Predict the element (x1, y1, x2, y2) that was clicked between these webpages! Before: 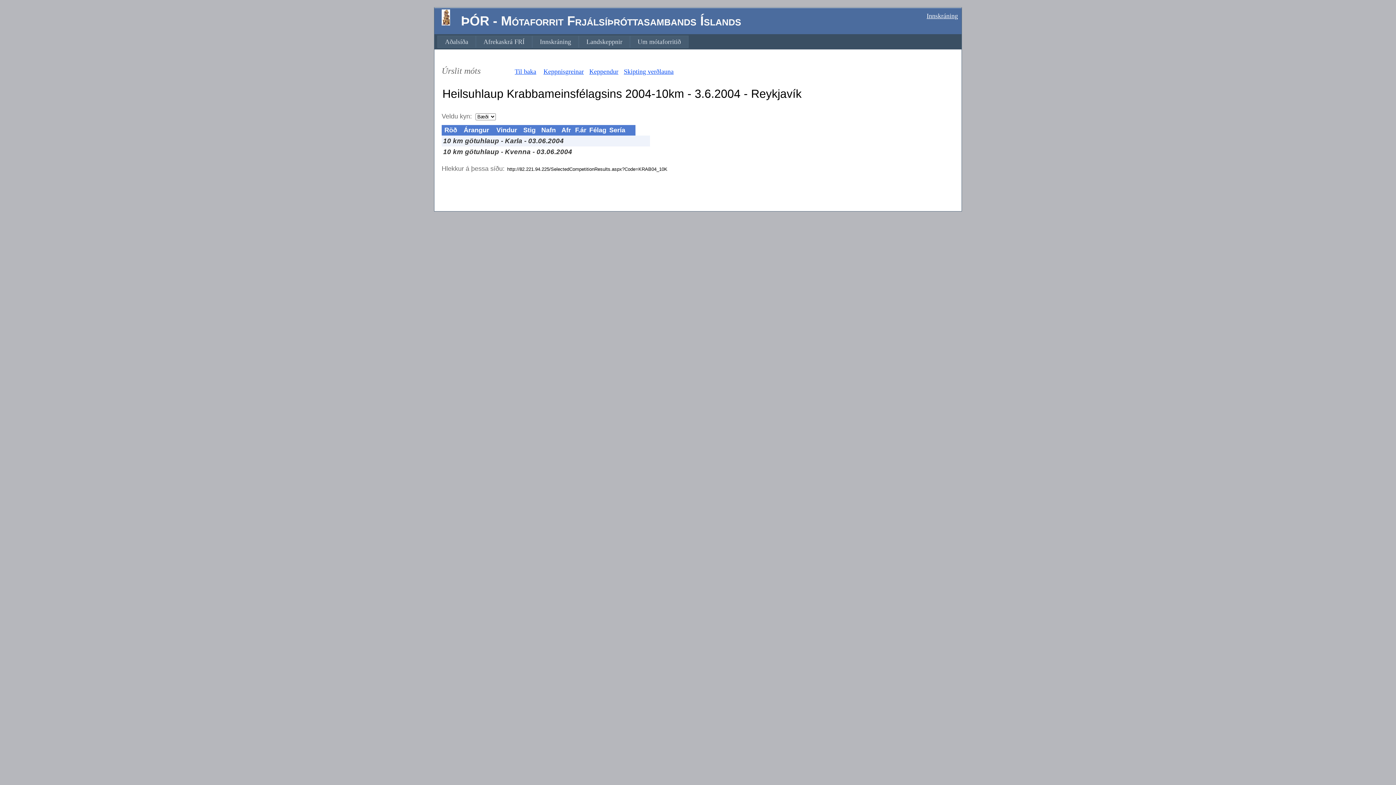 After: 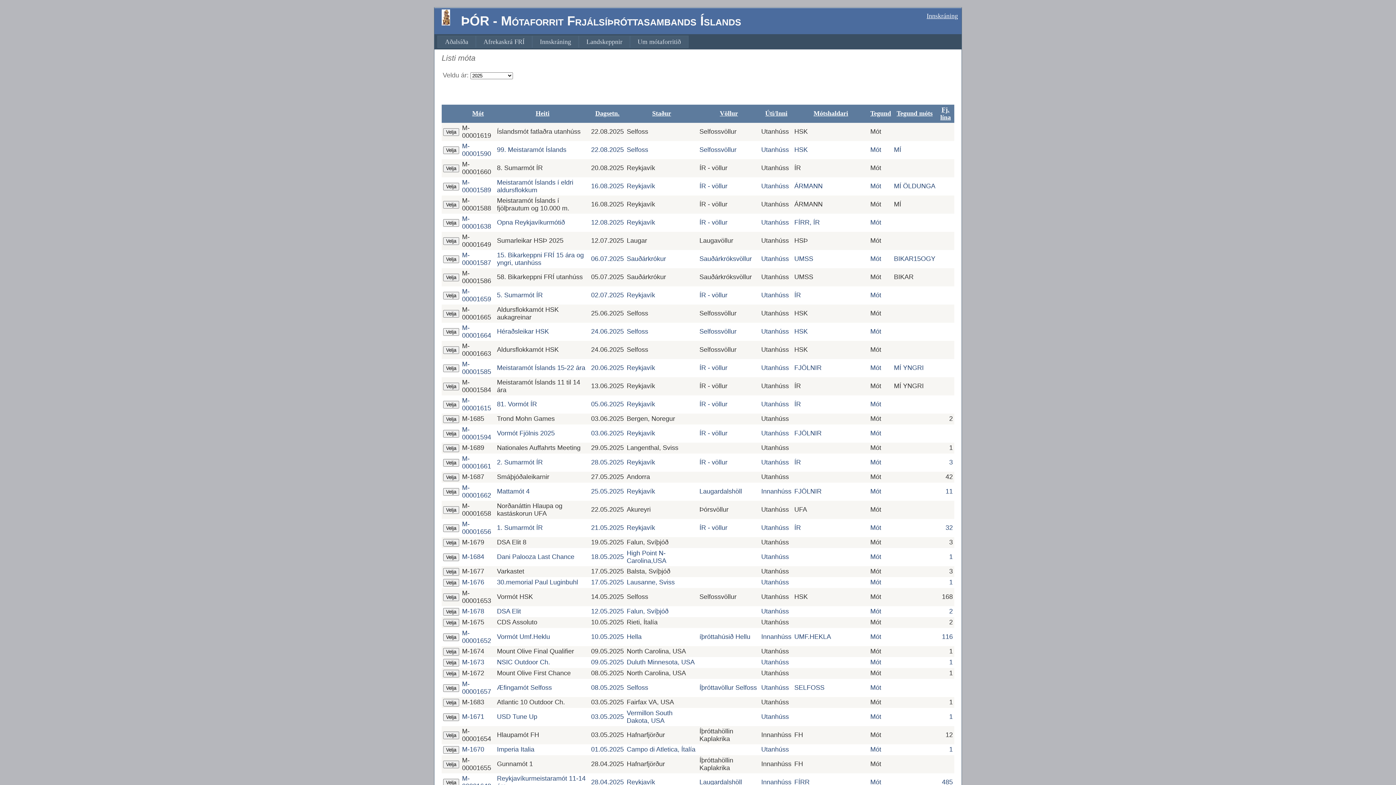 Action: bbox: (514, 68, 536, 75) label: Til baka